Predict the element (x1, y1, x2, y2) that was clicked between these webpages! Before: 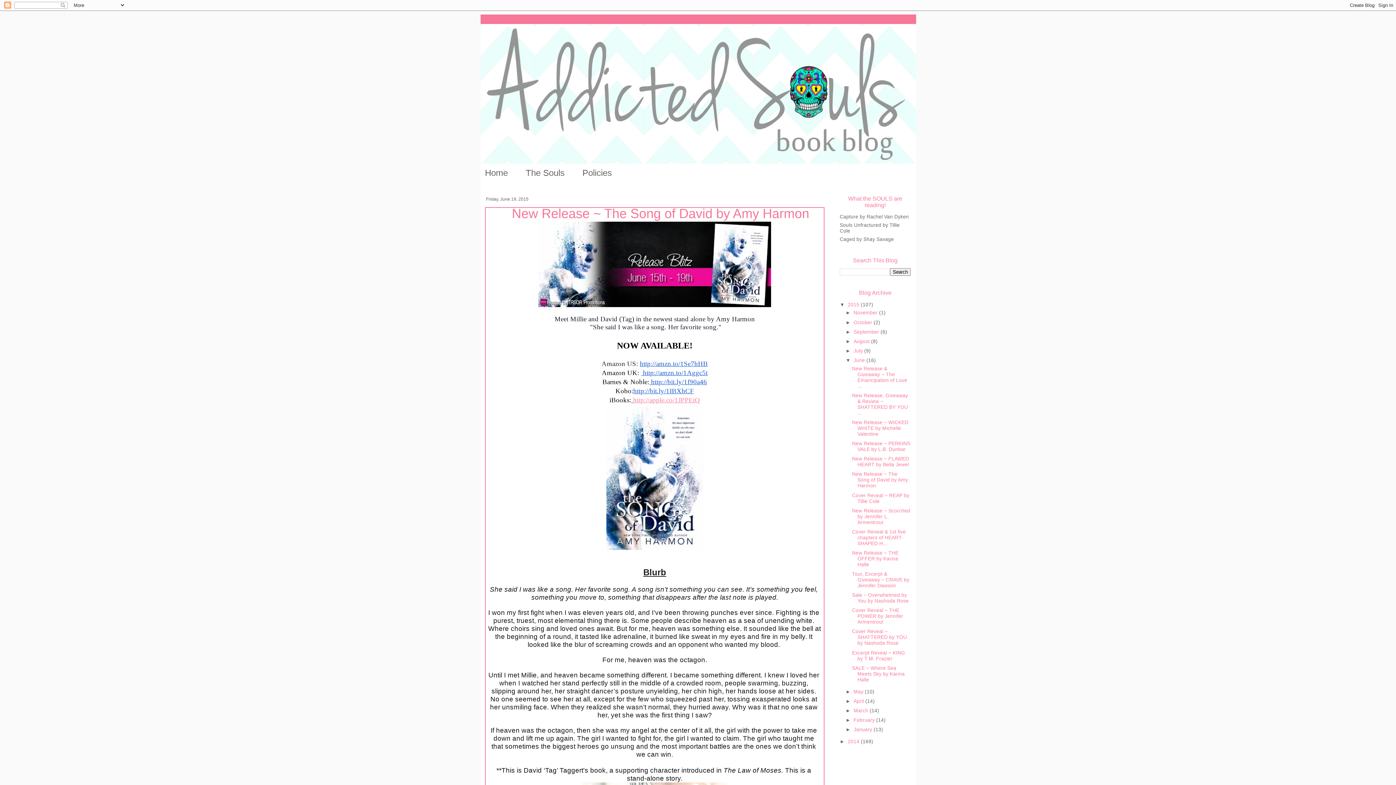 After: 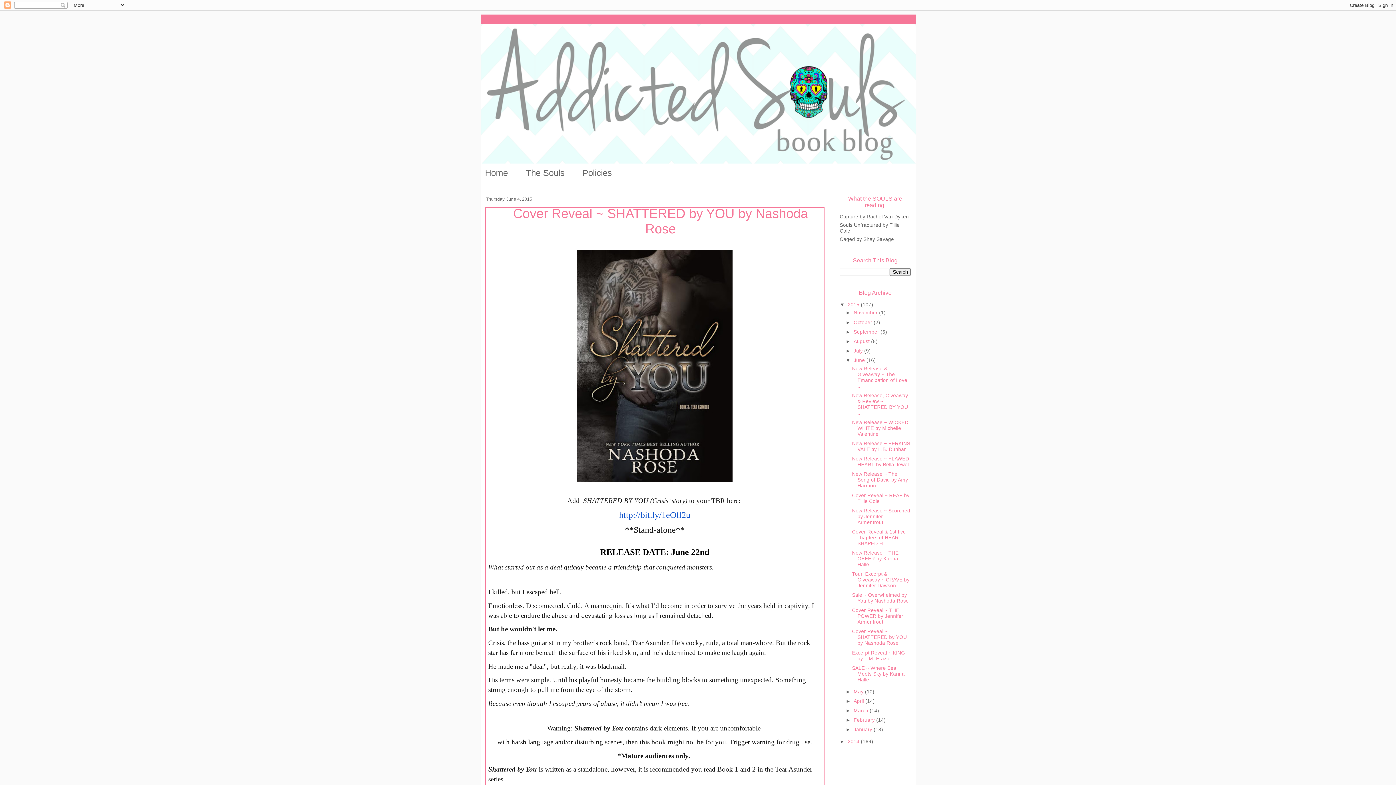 Action: bbox: (852, 629, 907, 646) label: Cover Reveal ~ SHATTERED by YOU by Nashoda Rose